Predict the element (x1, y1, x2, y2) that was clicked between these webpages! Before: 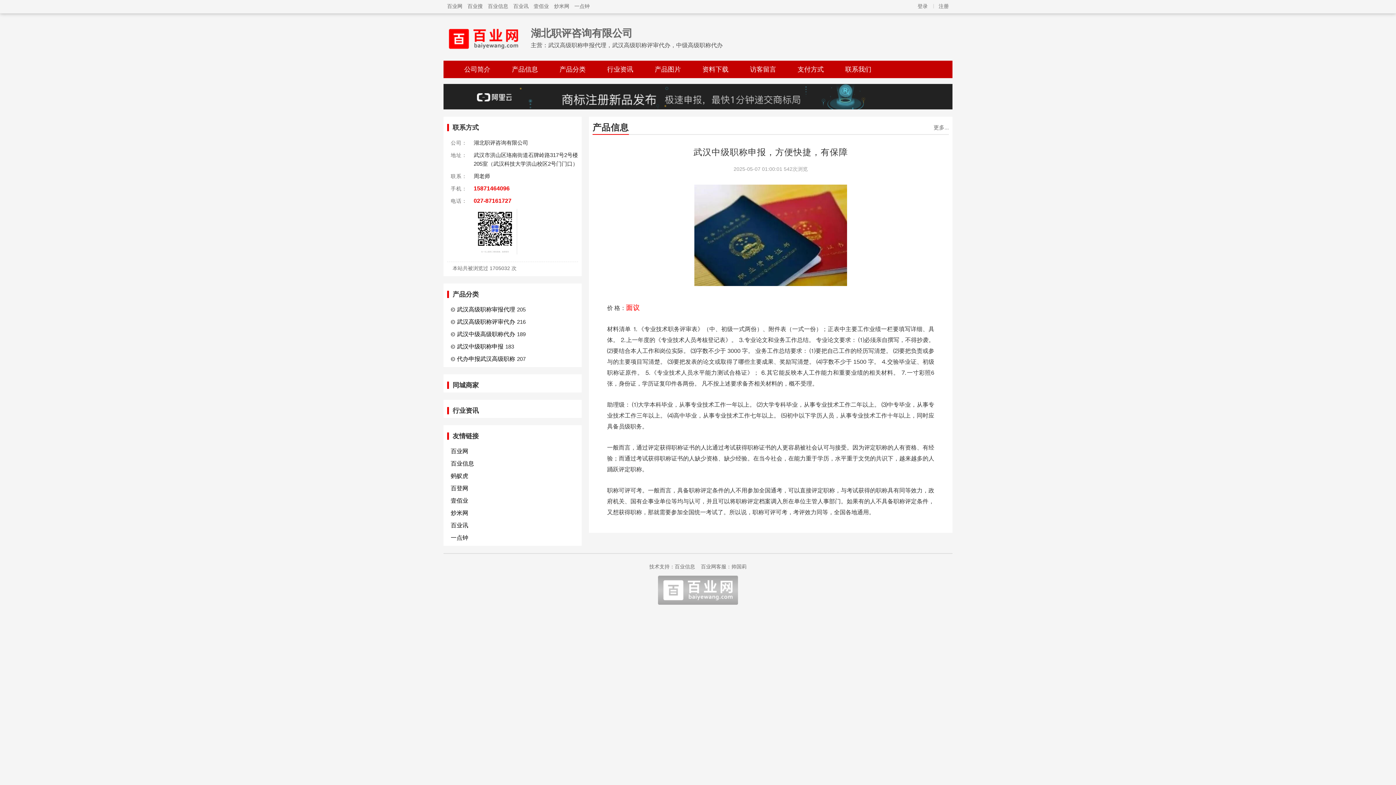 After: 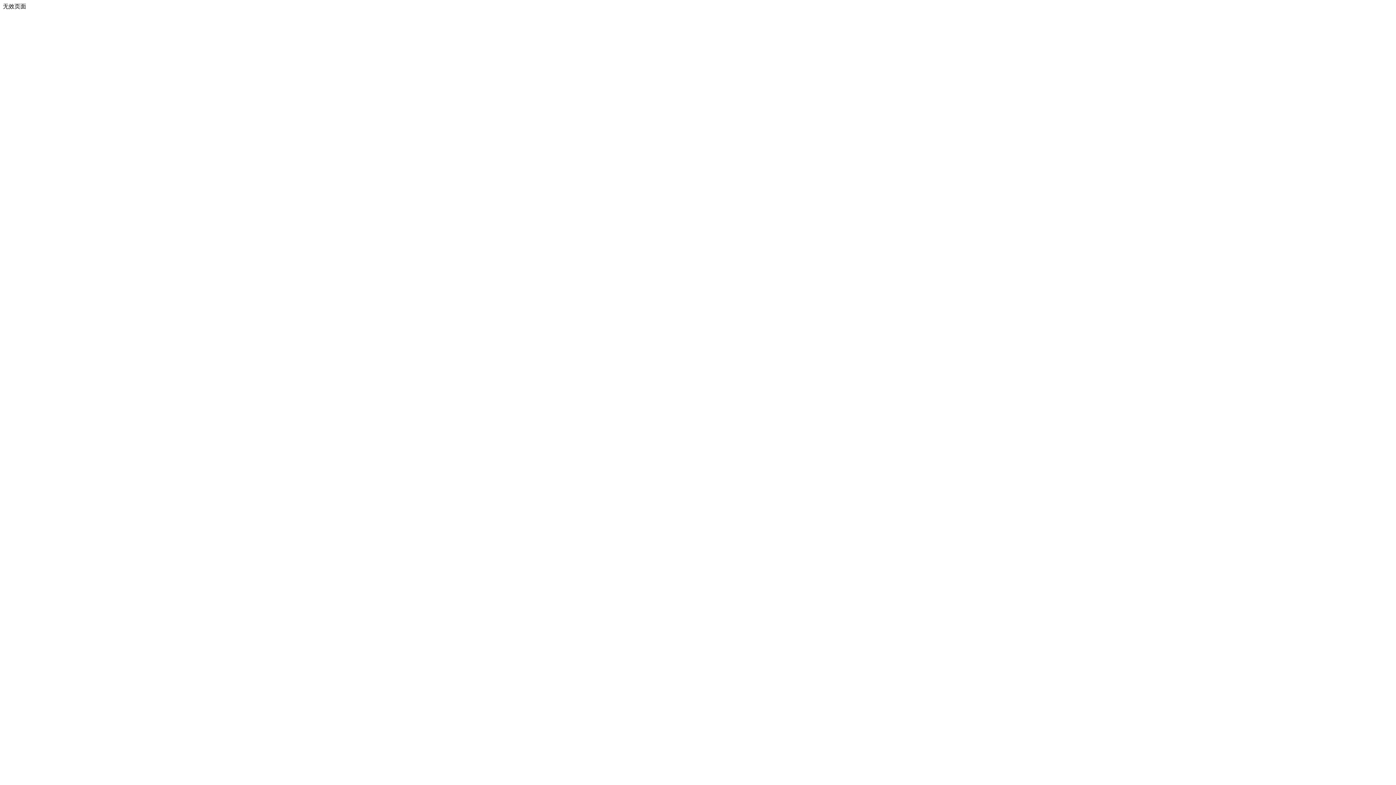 Action: bbox: (693, 147, 848, 157) label: 武汉中级职称申报，方便快捷，有保障